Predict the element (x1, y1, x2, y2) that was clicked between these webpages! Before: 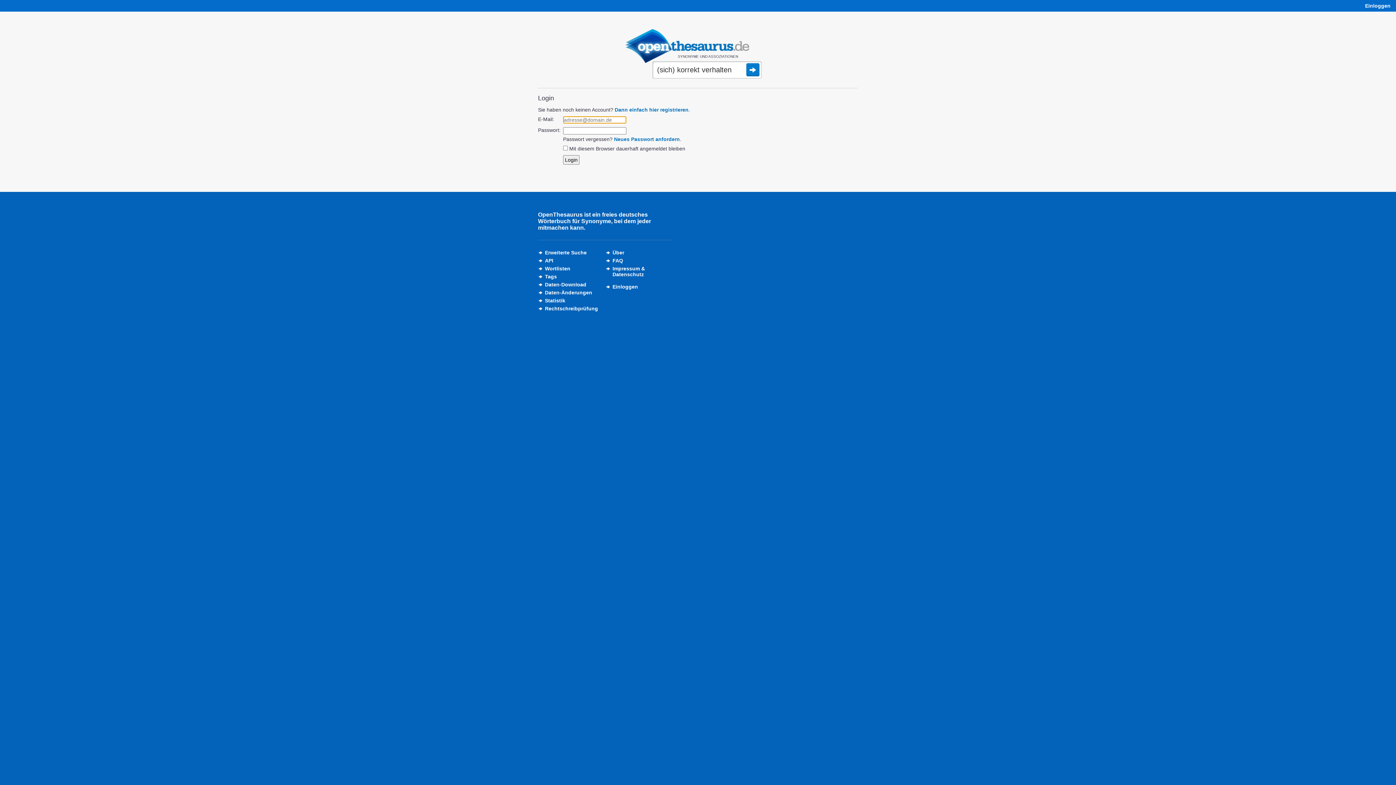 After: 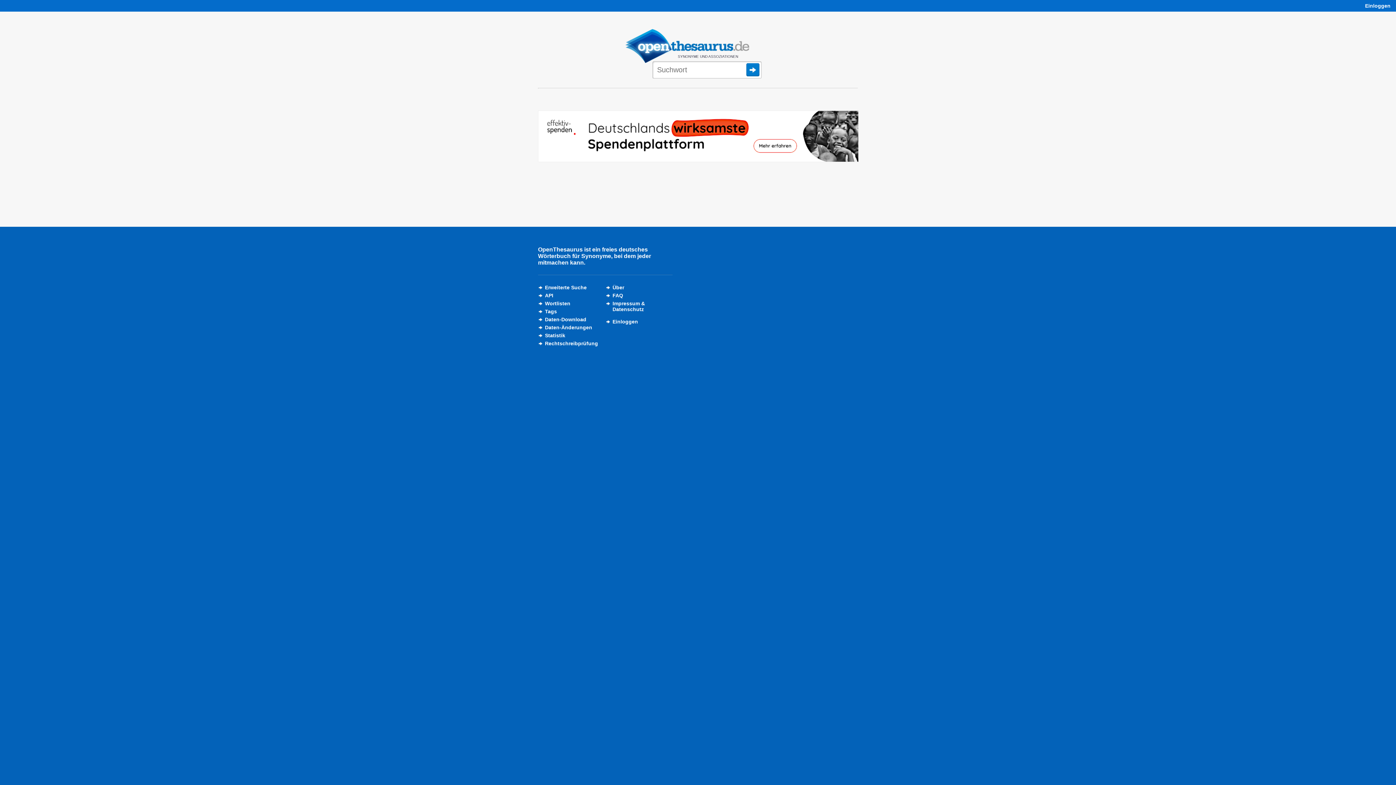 Action: bbox: (625, 58, 749, 64)